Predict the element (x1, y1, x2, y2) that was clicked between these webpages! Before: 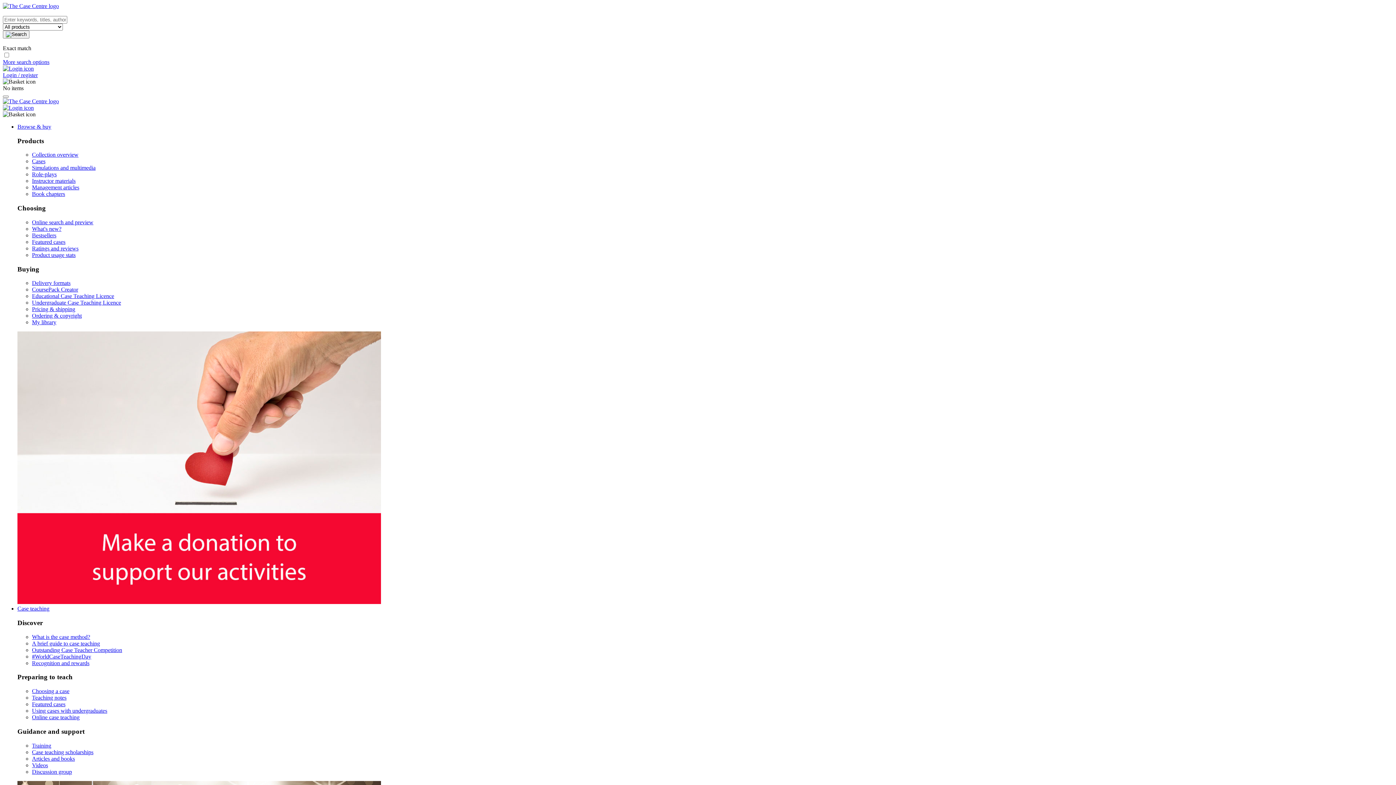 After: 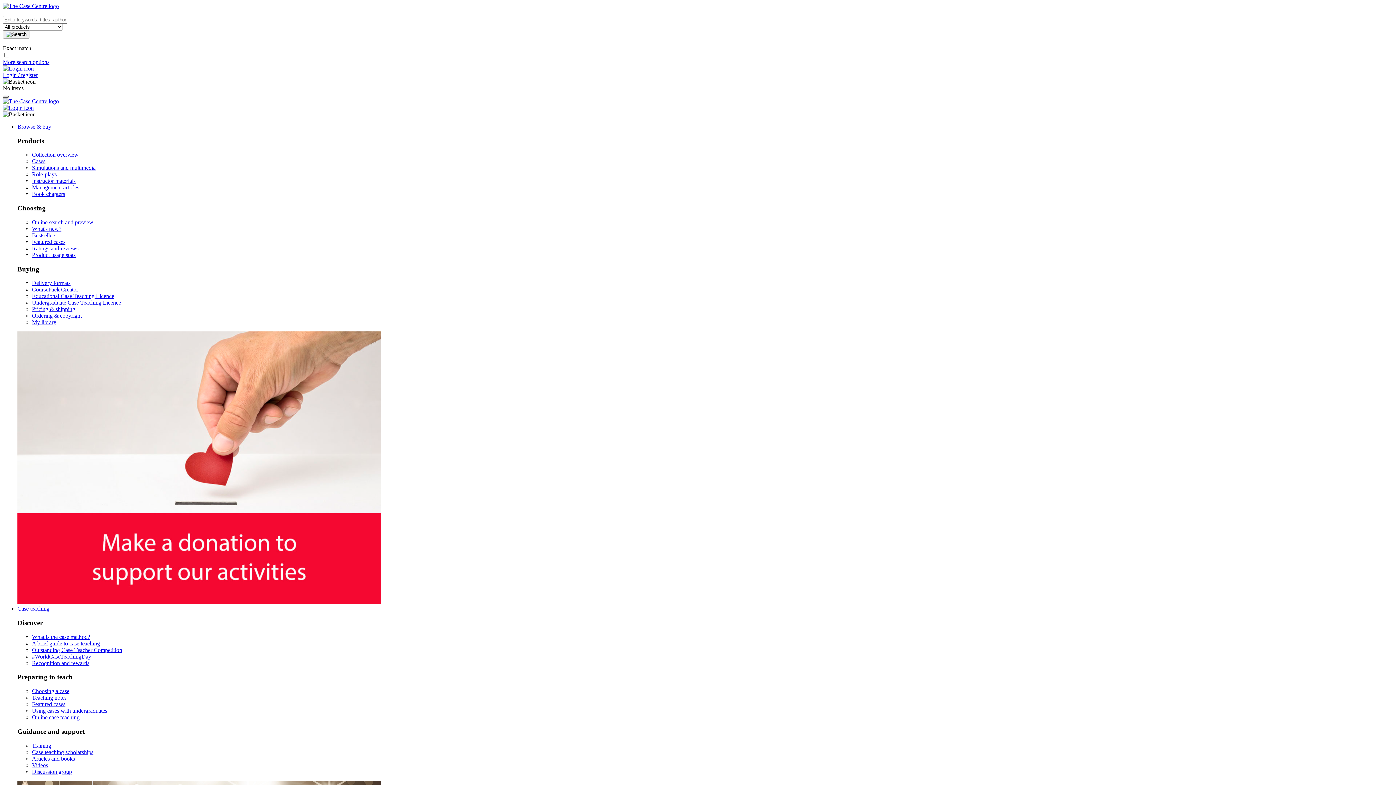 Action: bbox: (2, 95, 8, 97)